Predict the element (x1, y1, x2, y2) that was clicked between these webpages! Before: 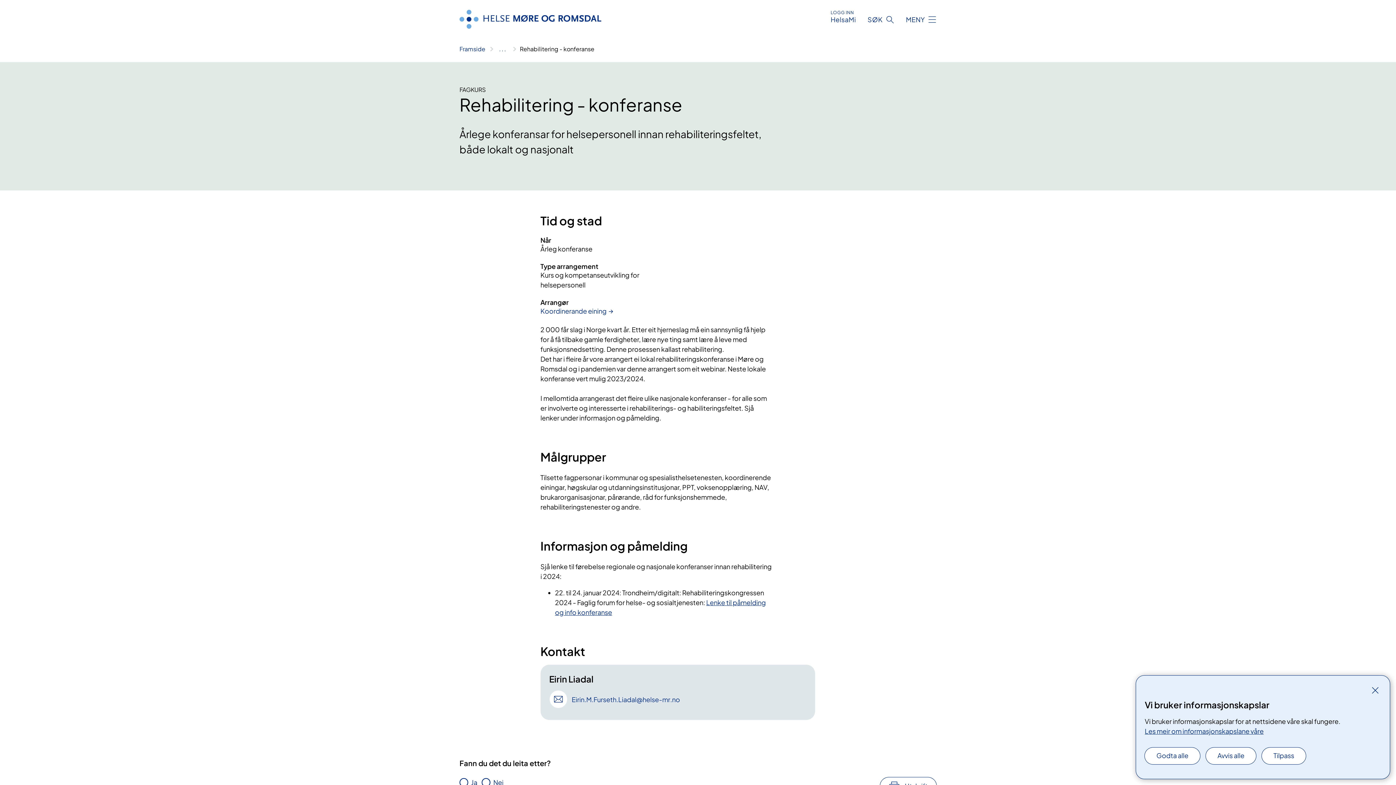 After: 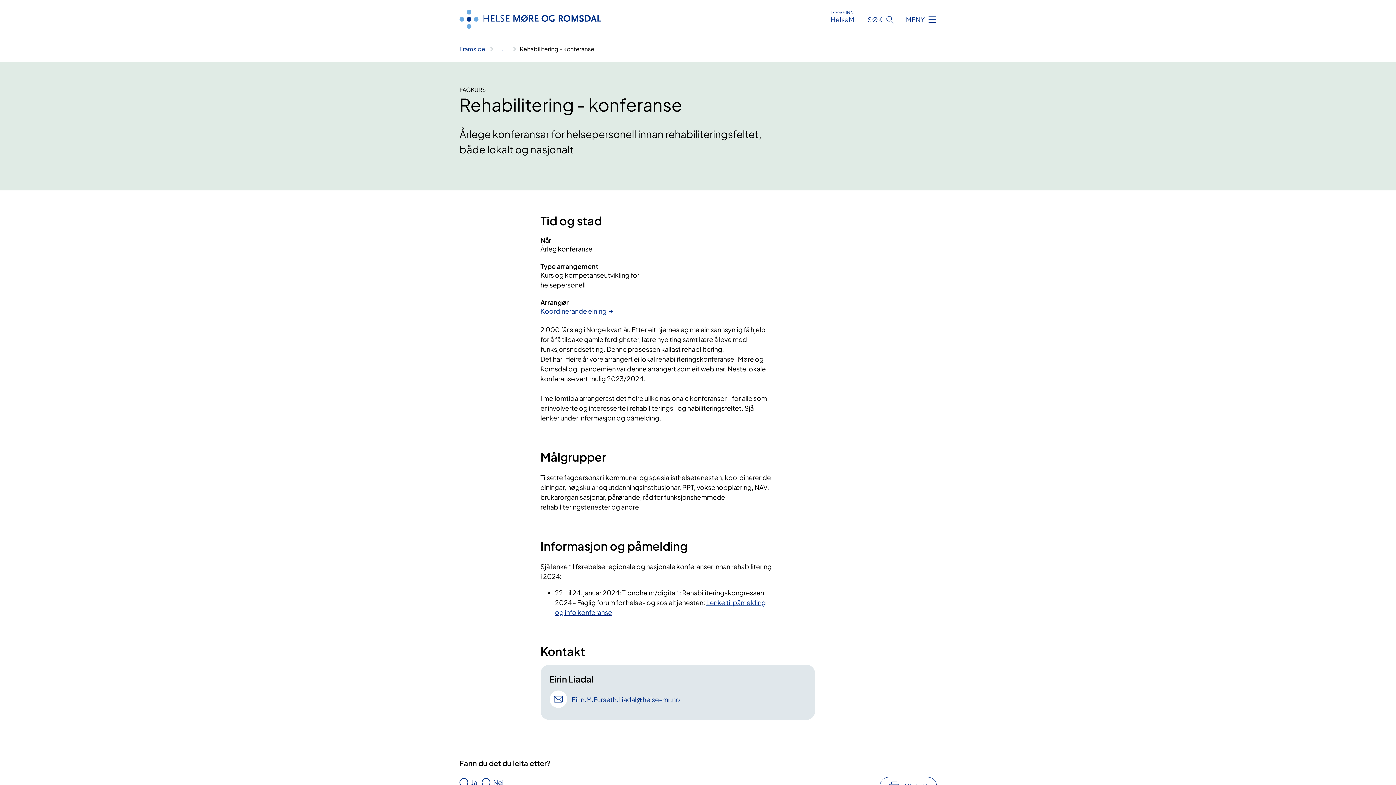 Action: bbox: (1145, 748, 1200, 764) label: Godta alle